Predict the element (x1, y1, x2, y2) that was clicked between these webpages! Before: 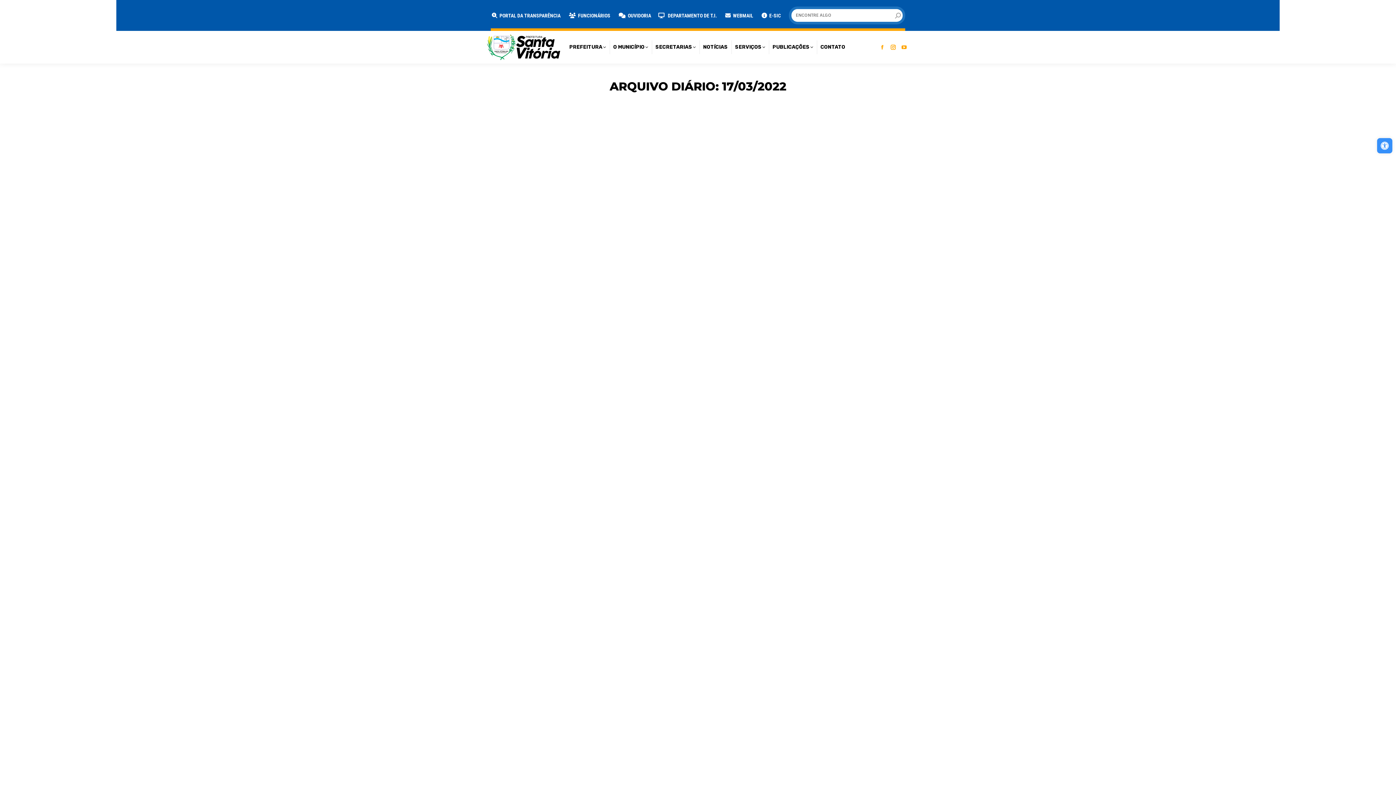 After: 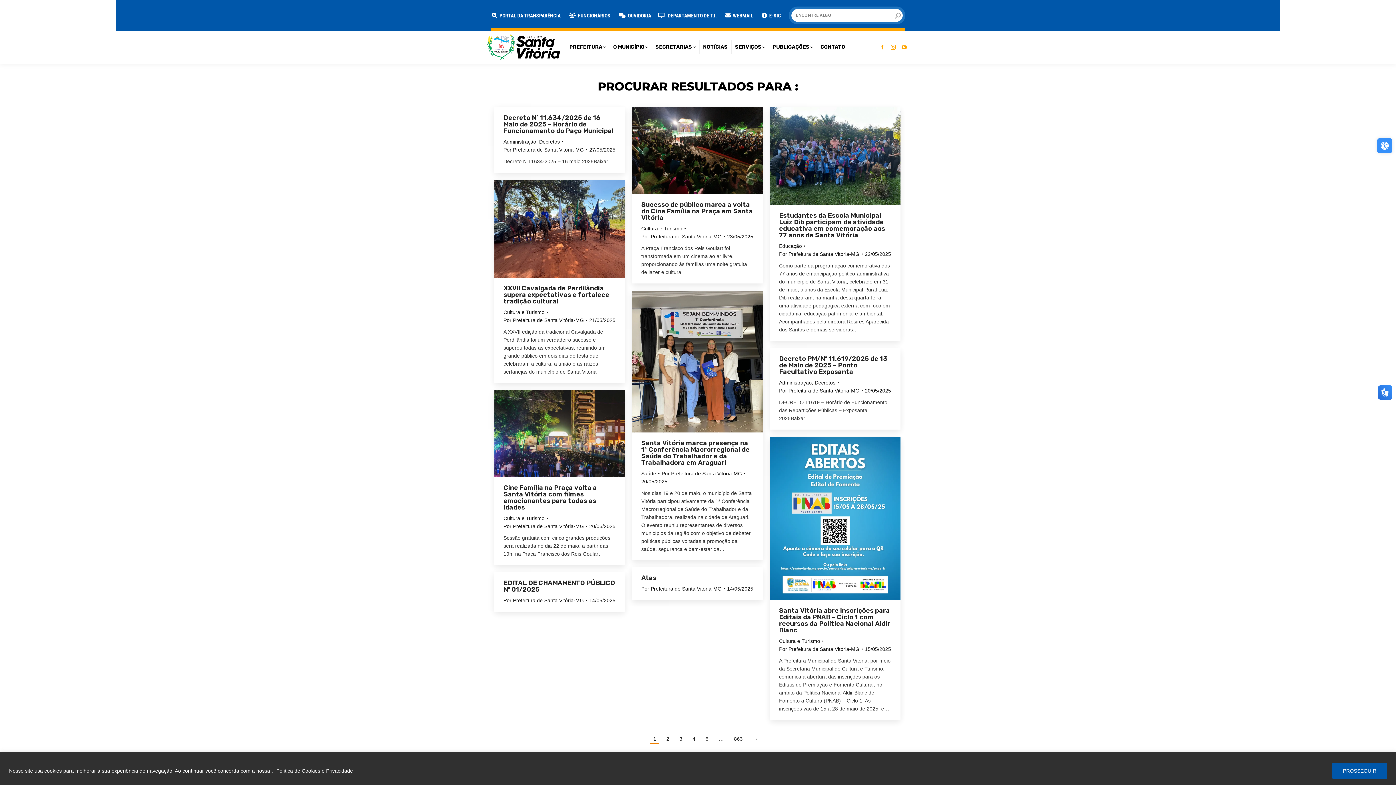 Action: bbox: (895, 6, 901, 24)